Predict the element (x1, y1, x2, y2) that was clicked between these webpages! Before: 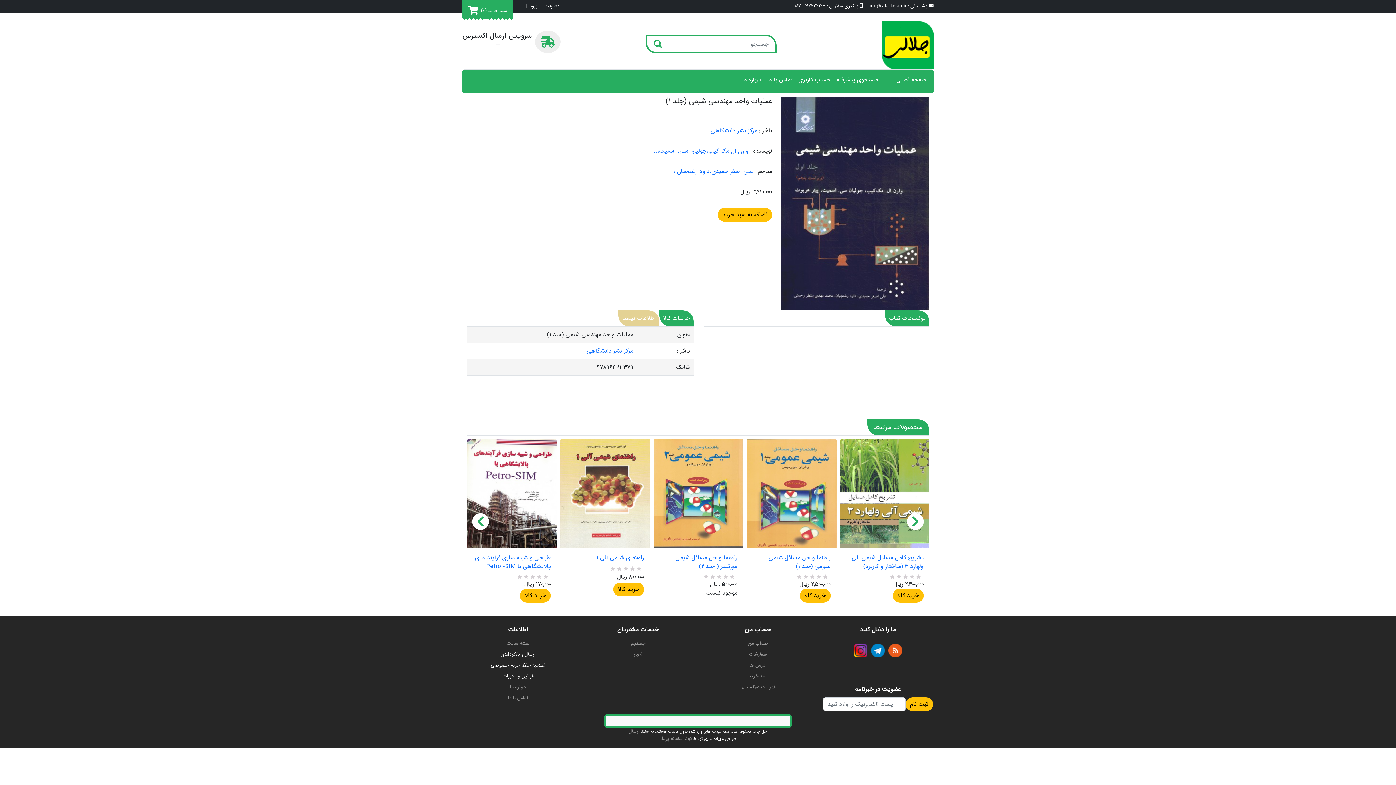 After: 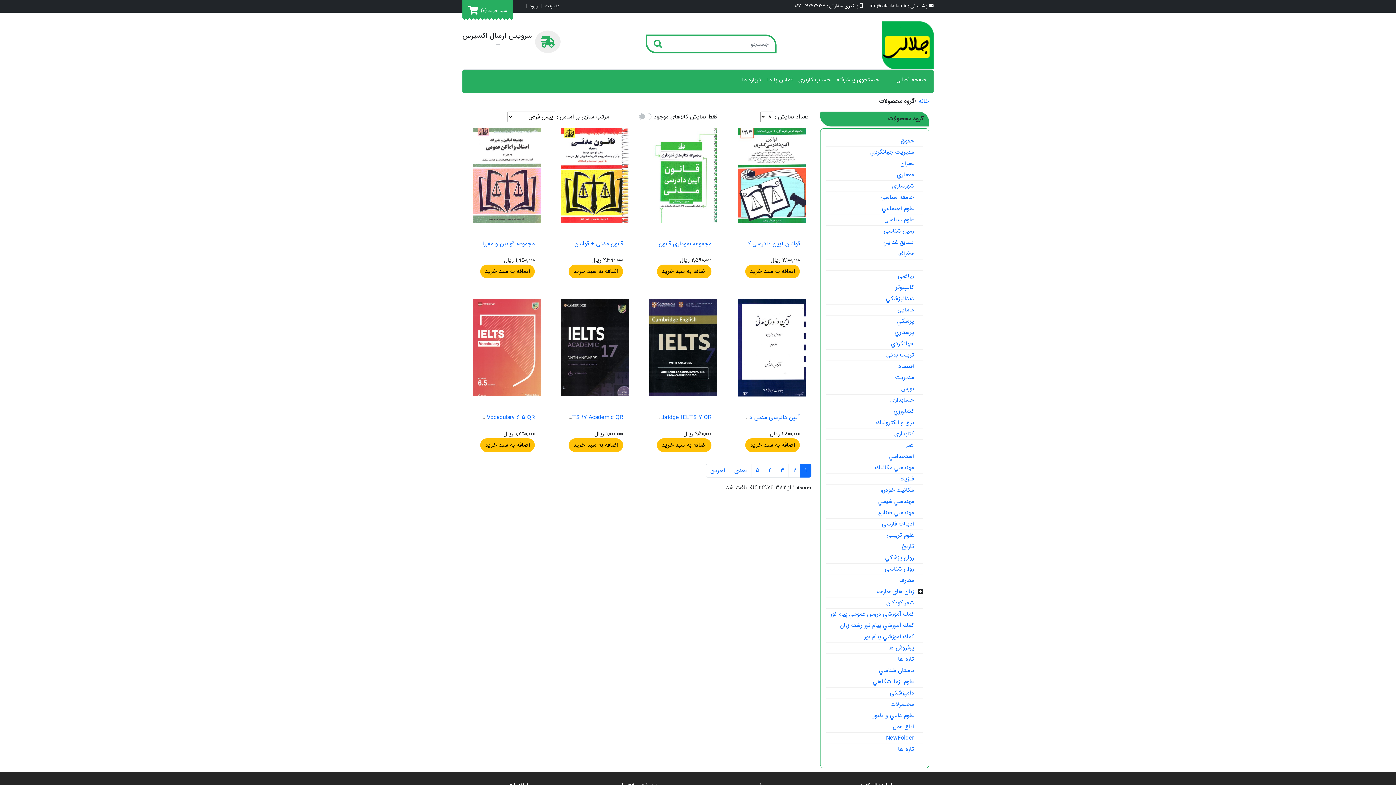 Action: bbox: (649, 39, 666, 48)